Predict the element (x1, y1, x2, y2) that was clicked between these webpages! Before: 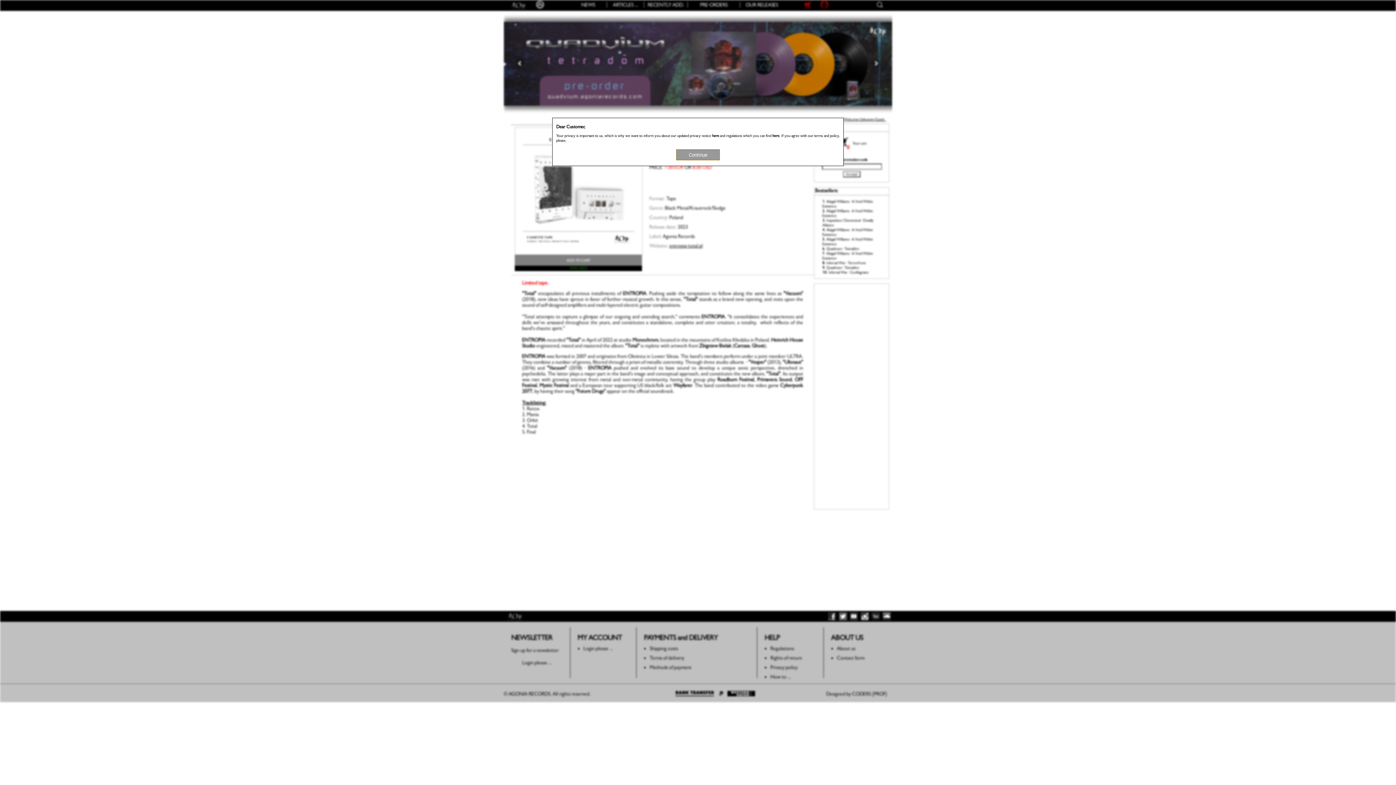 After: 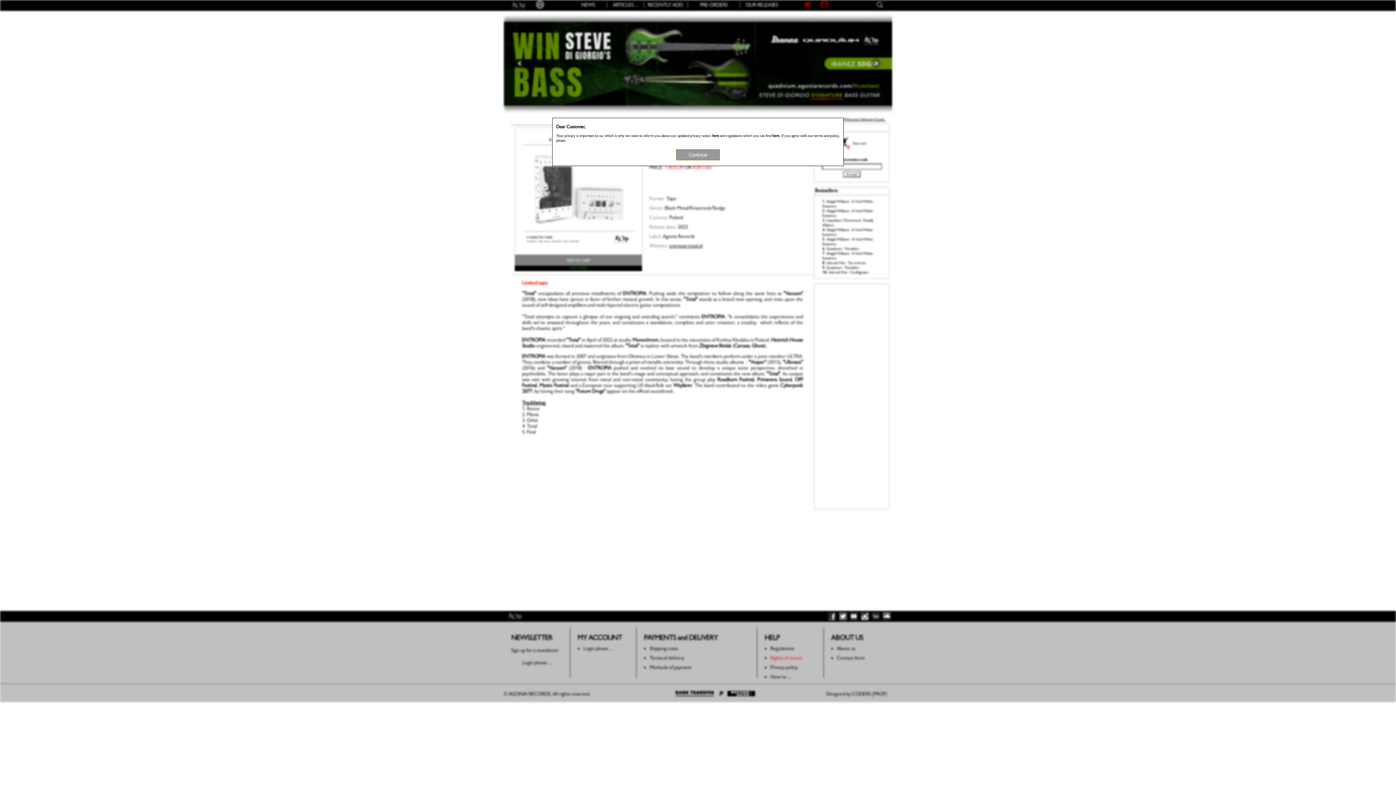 Action: bbox: (770, 655, 802, 661) label: Rights of return